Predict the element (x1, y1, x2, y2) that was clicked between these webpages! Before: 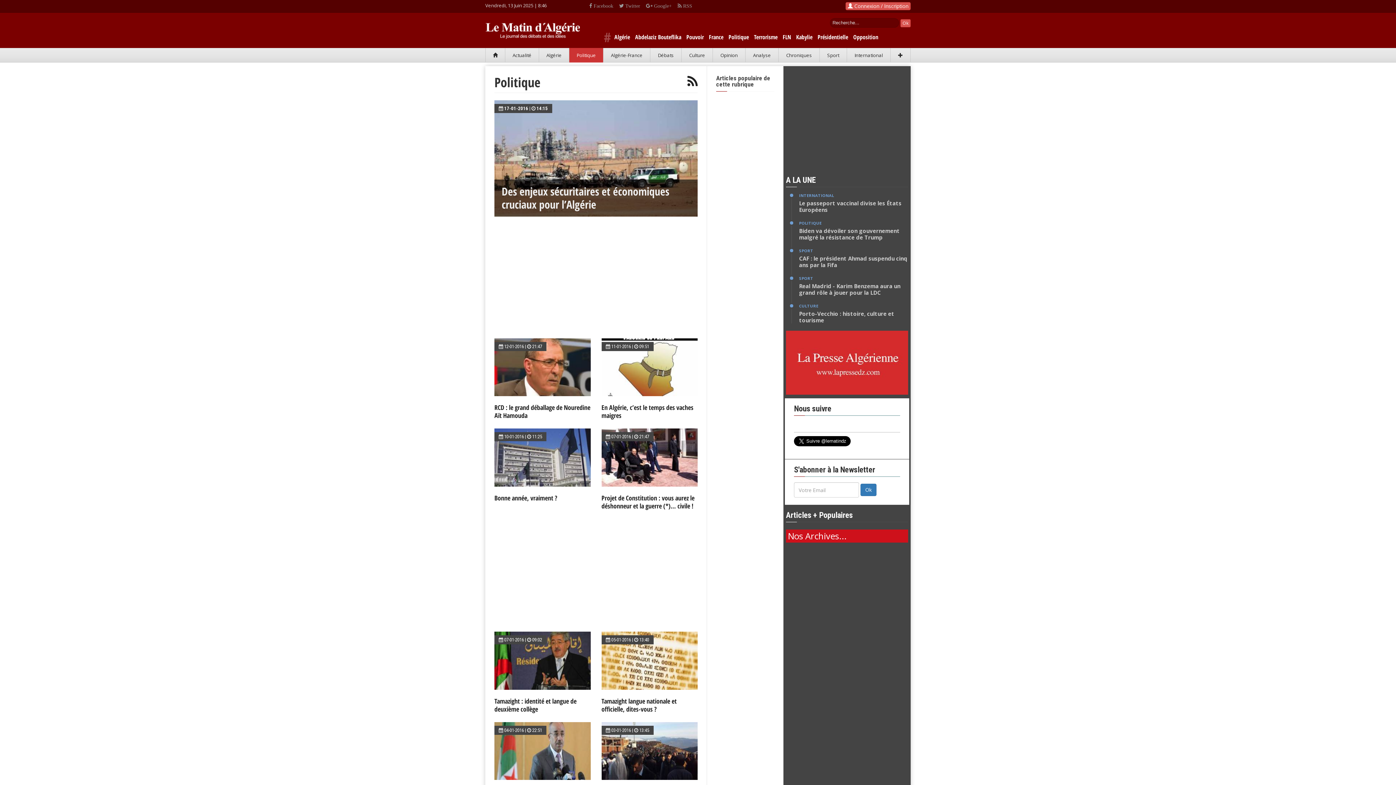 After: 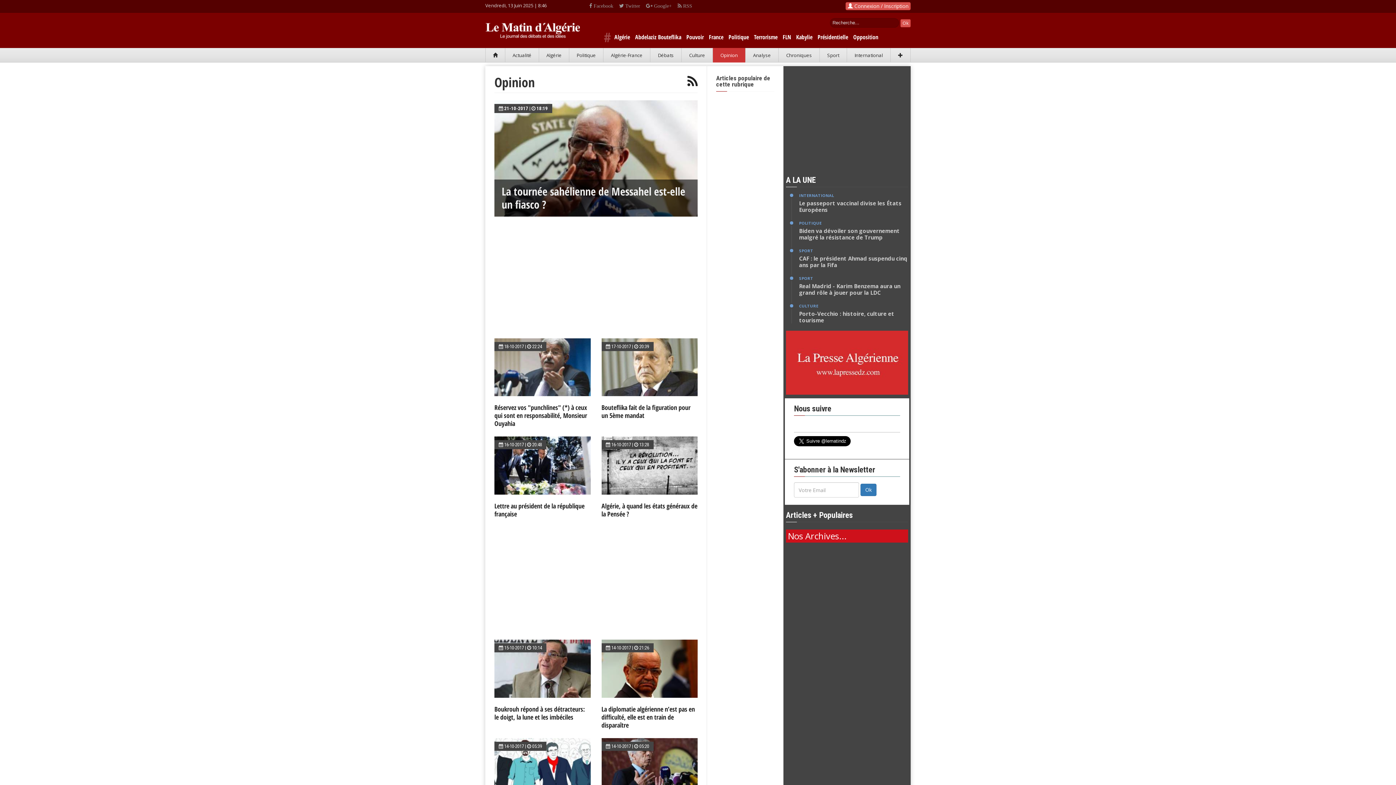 Action: label: Opinion bbox: (713, 48, 745, 62)